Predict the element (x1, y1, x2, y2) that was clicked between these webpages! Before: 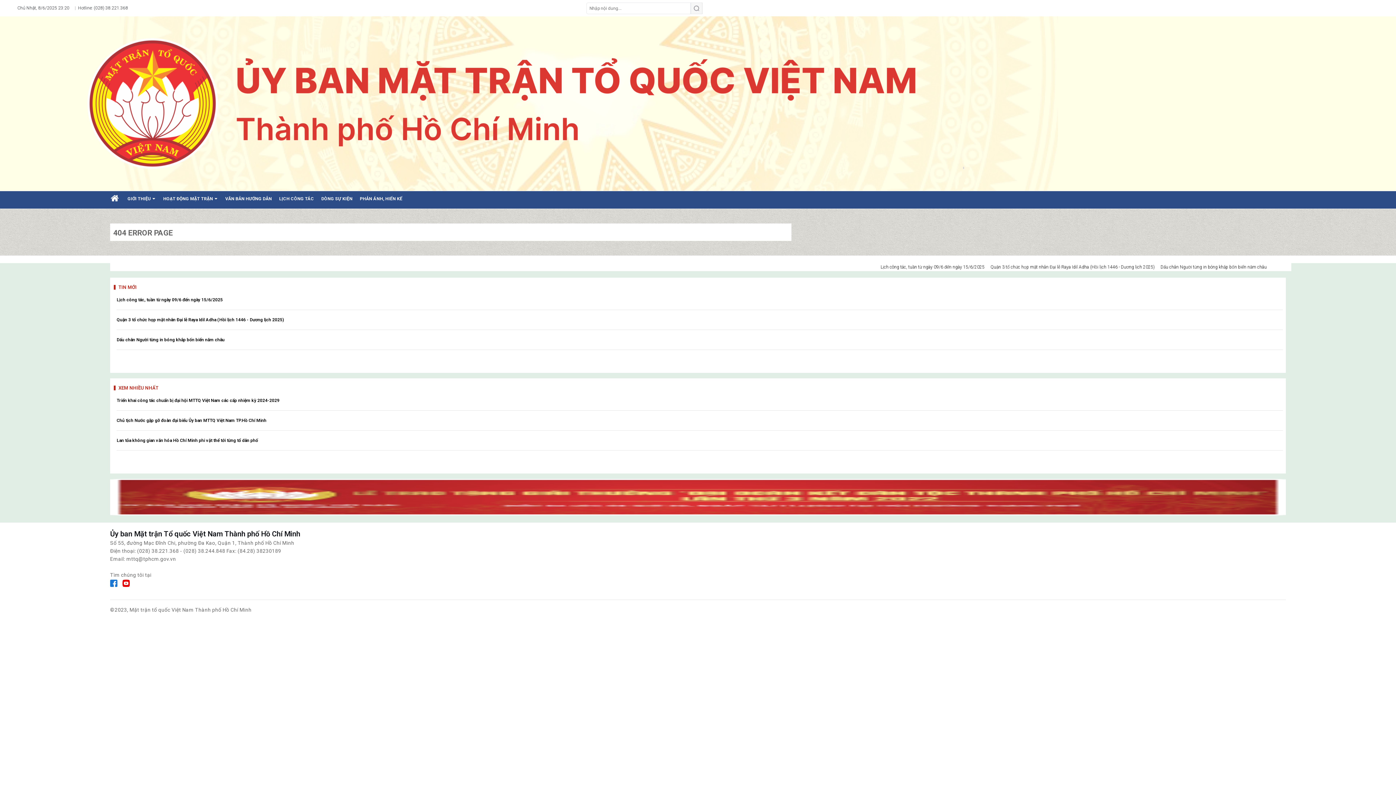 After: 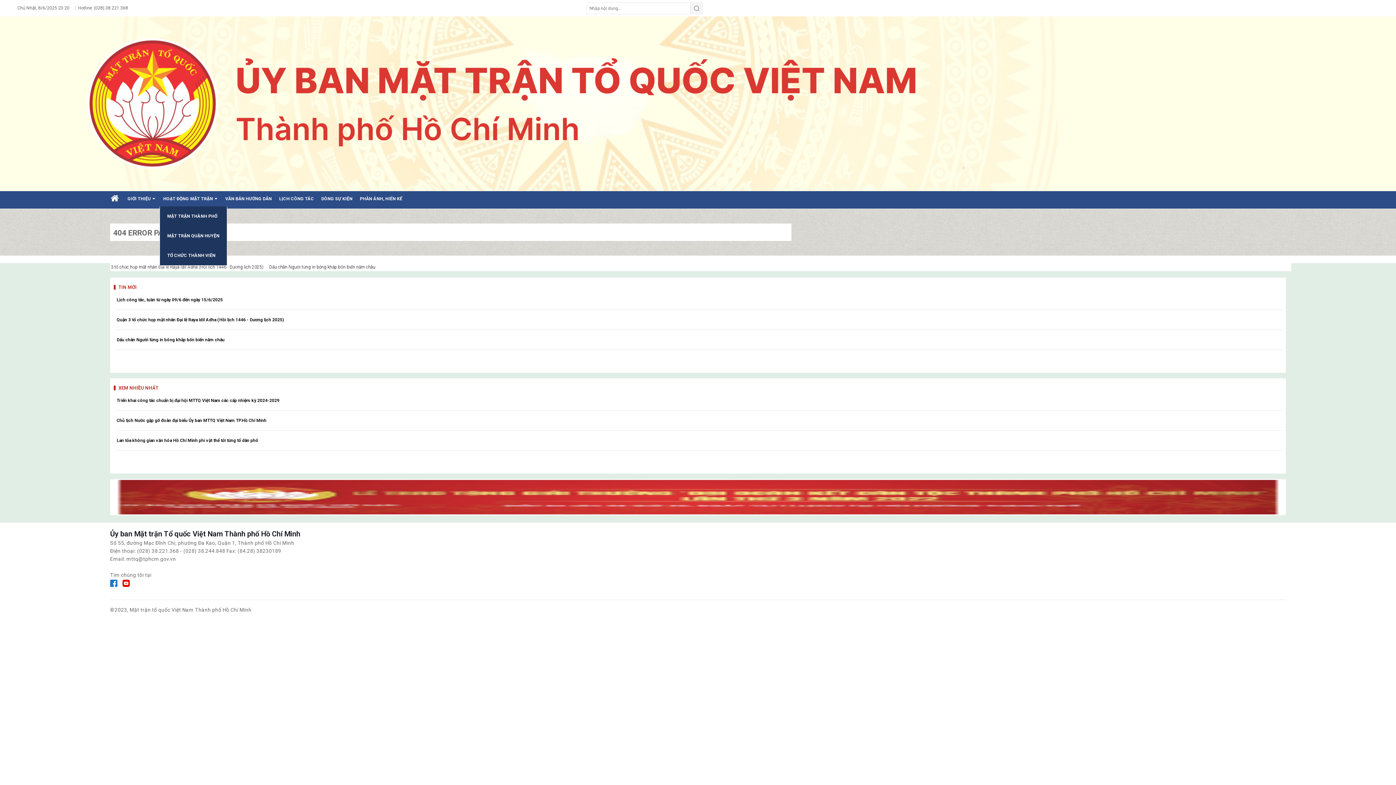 Action: label: +
HOẠT ĐỘNG MẶT TRẬN bbox: (159, 191, 221, 206)